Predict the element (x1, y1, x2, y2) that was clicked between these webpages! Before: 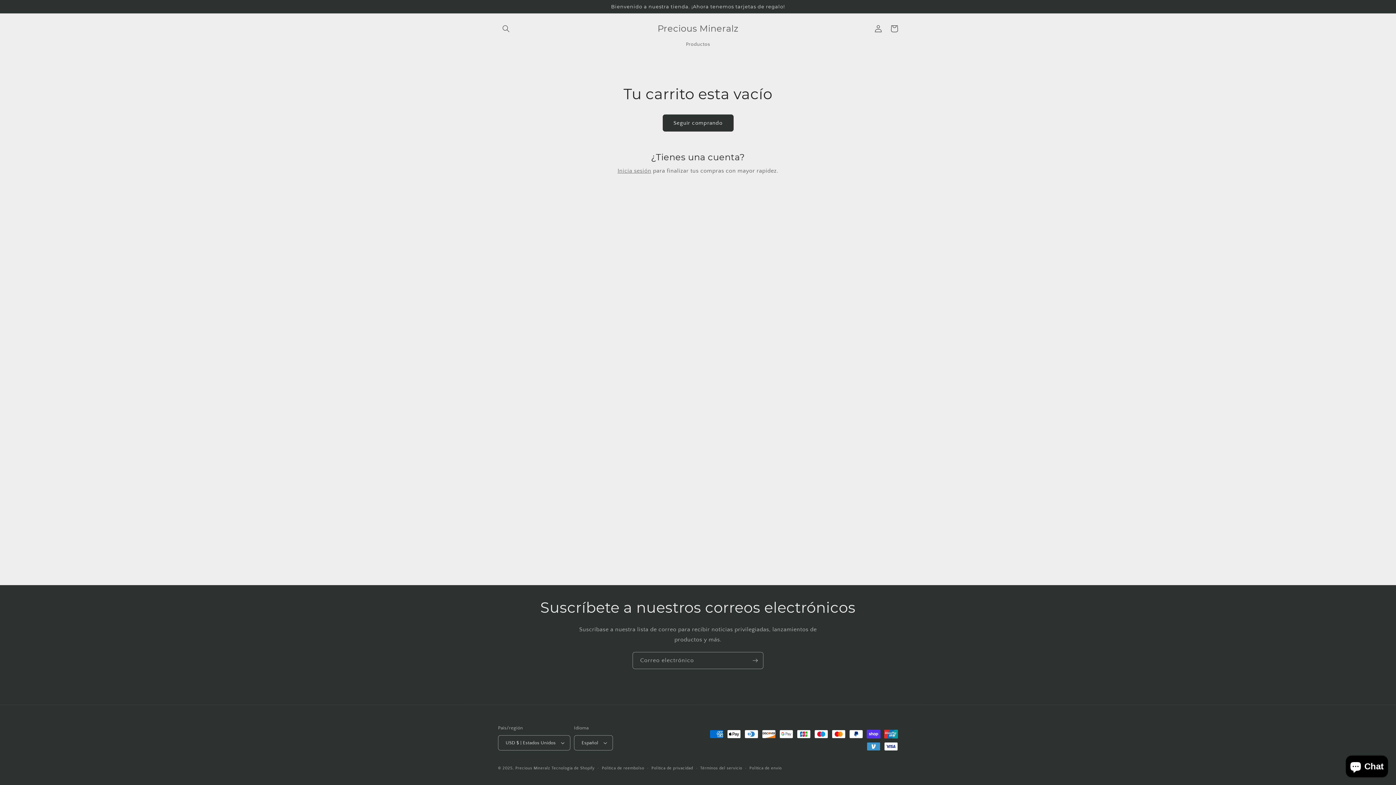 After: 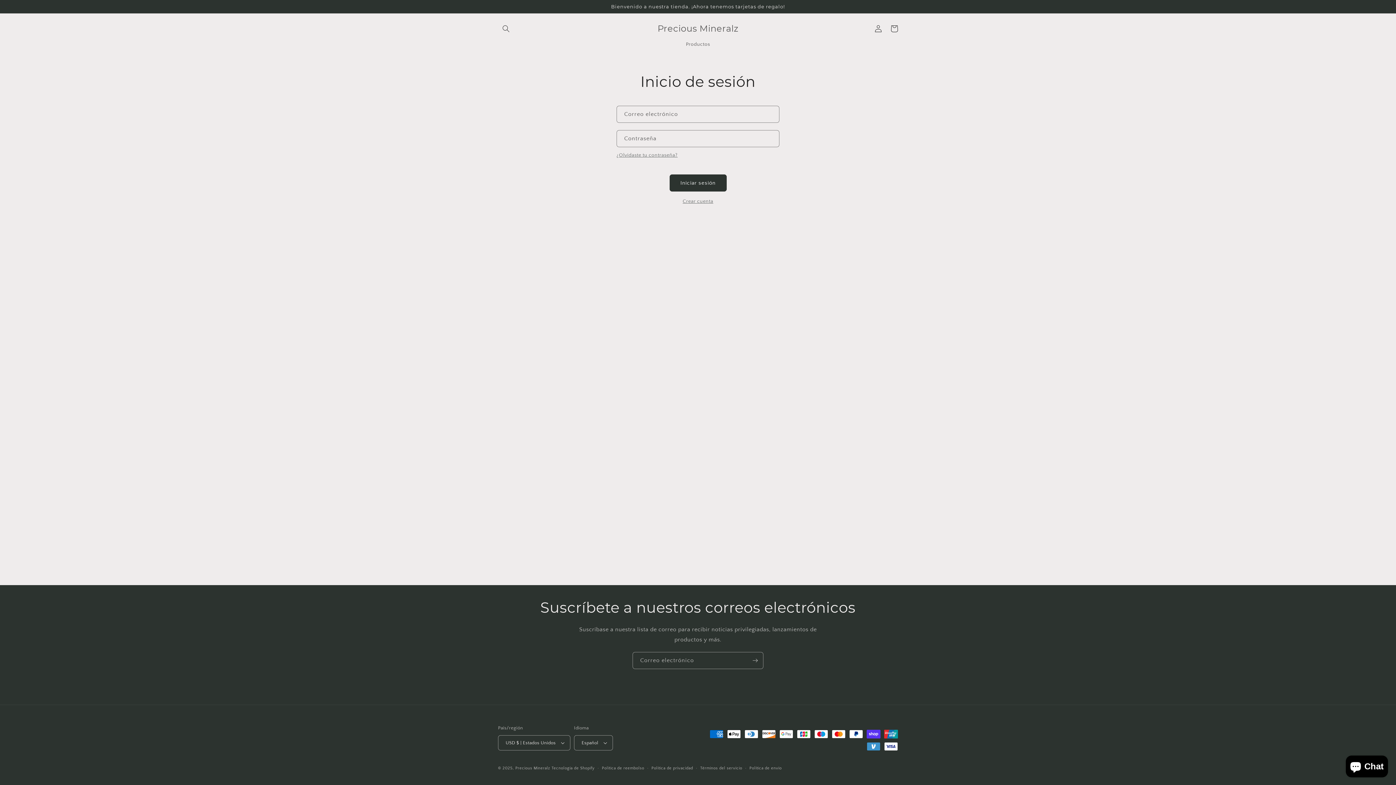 Action: bbox: (870, 20, 886, 36) label: Iniciar sesión